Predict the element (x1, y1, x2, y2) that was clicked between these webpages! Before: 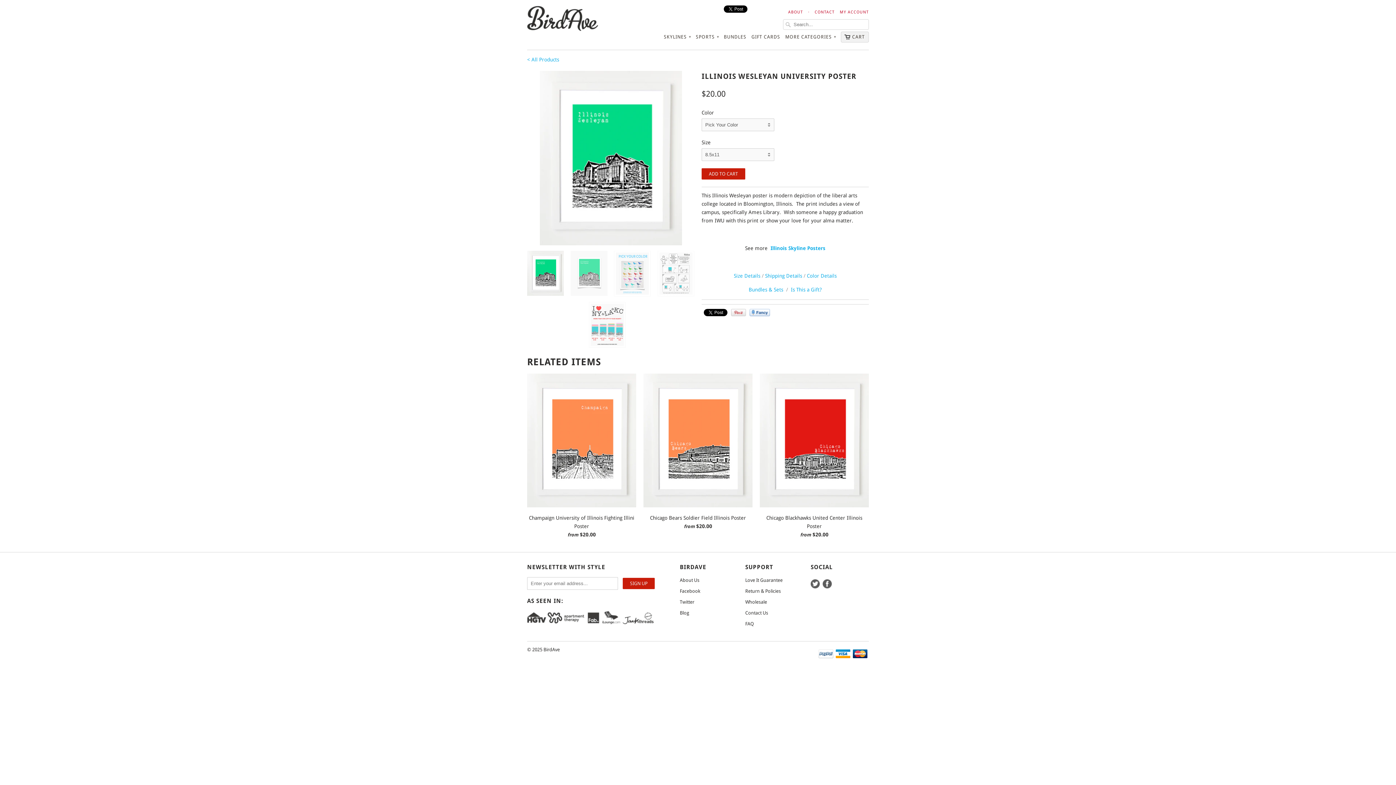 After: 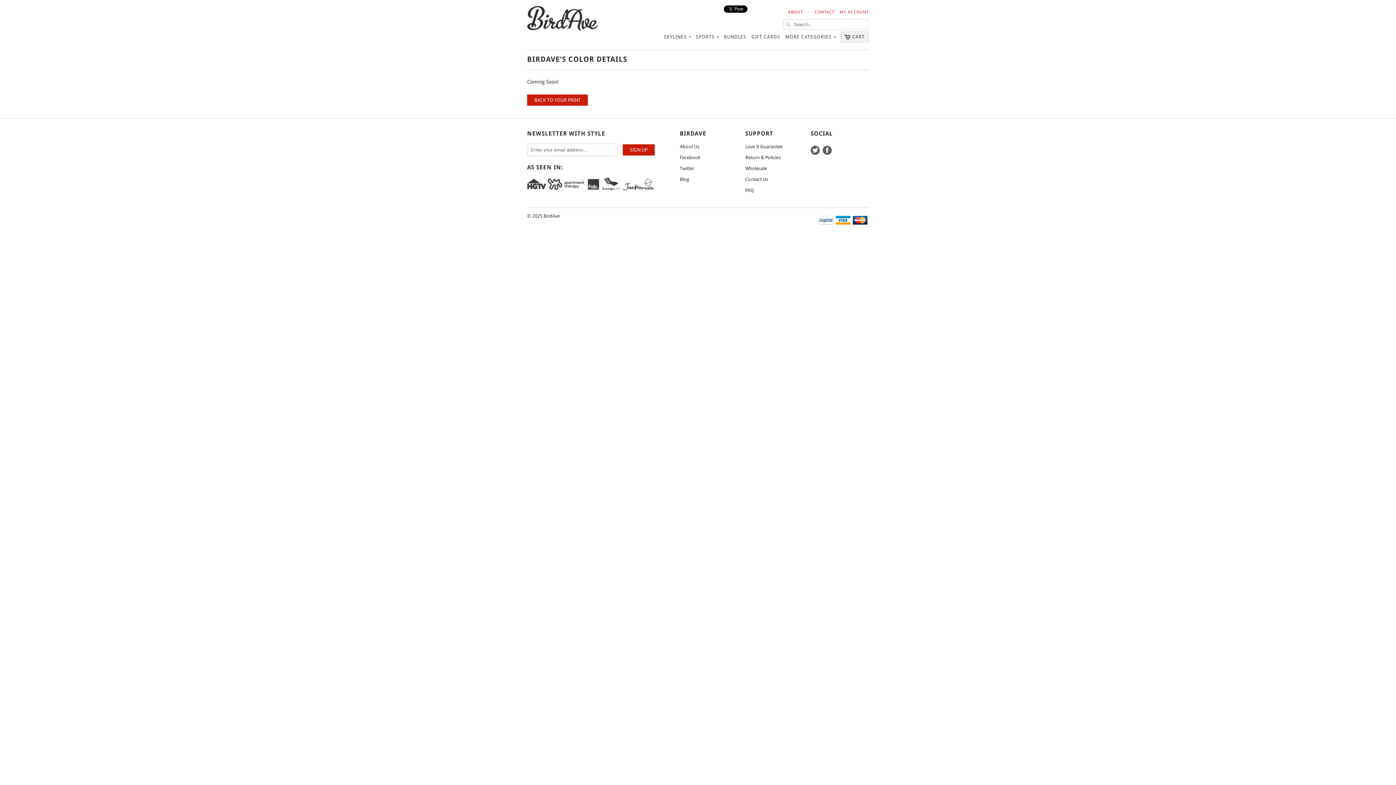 Action: label: Color Details bbox: (807, 273, 836, 278)